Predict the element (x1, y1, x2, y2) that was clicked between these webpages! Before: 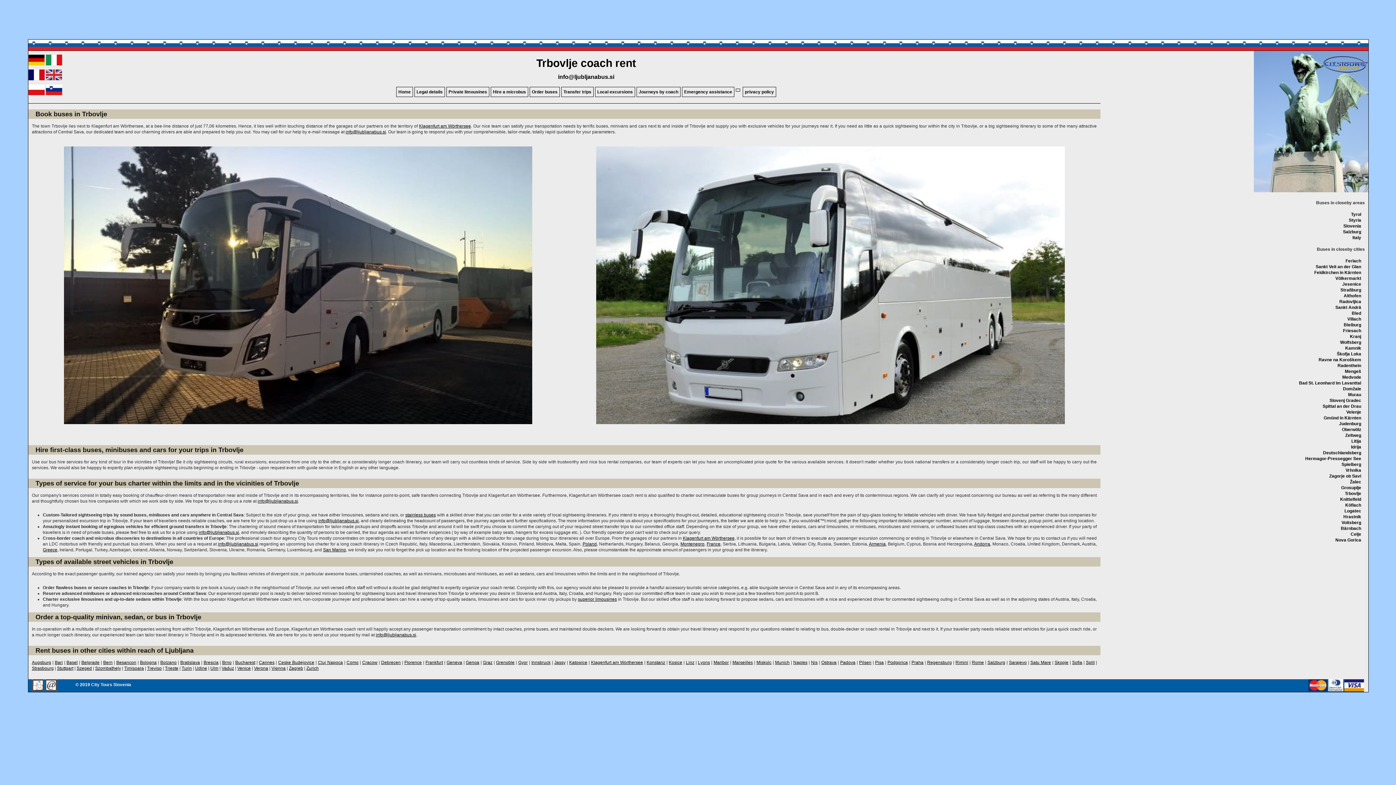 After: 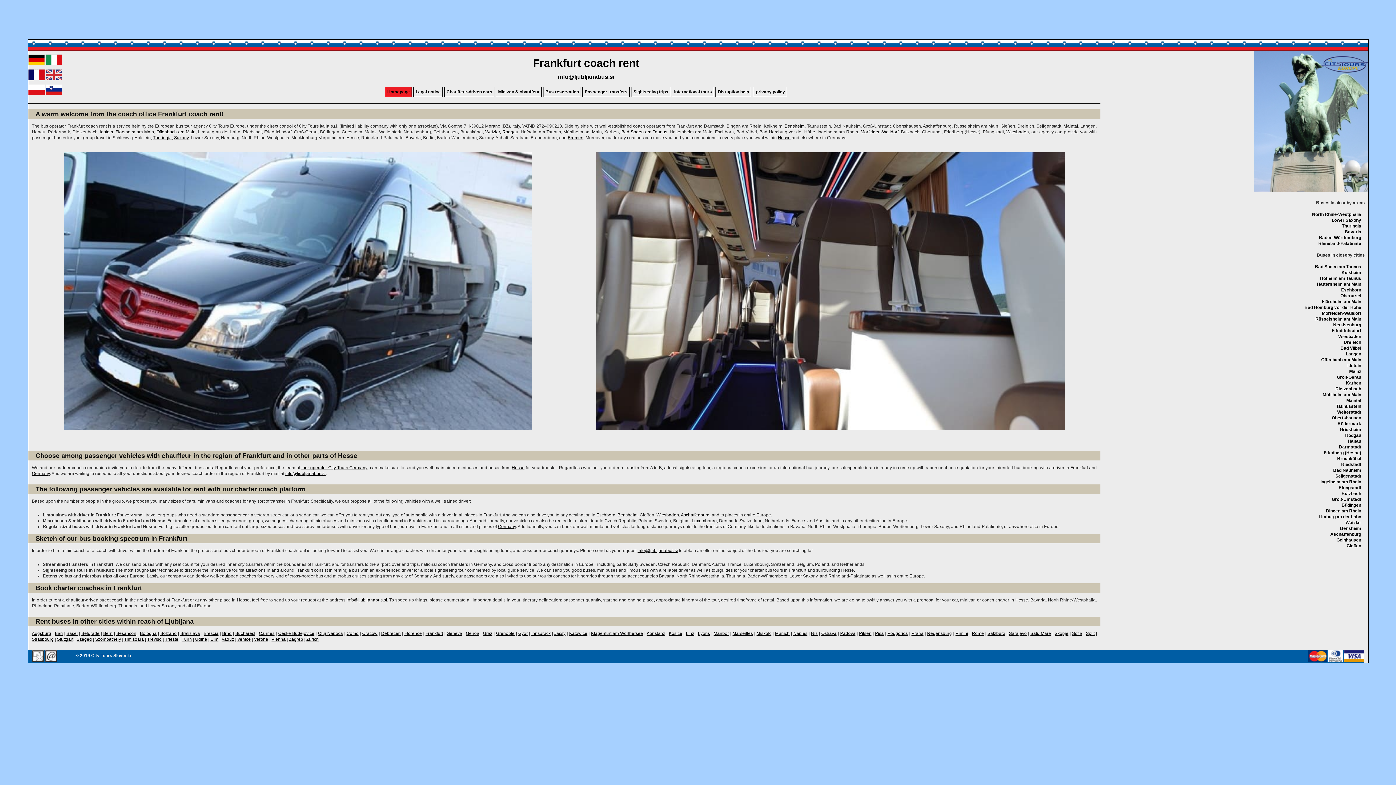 Action: label: Frankfurt bbox: (425, 660, 443, 665)